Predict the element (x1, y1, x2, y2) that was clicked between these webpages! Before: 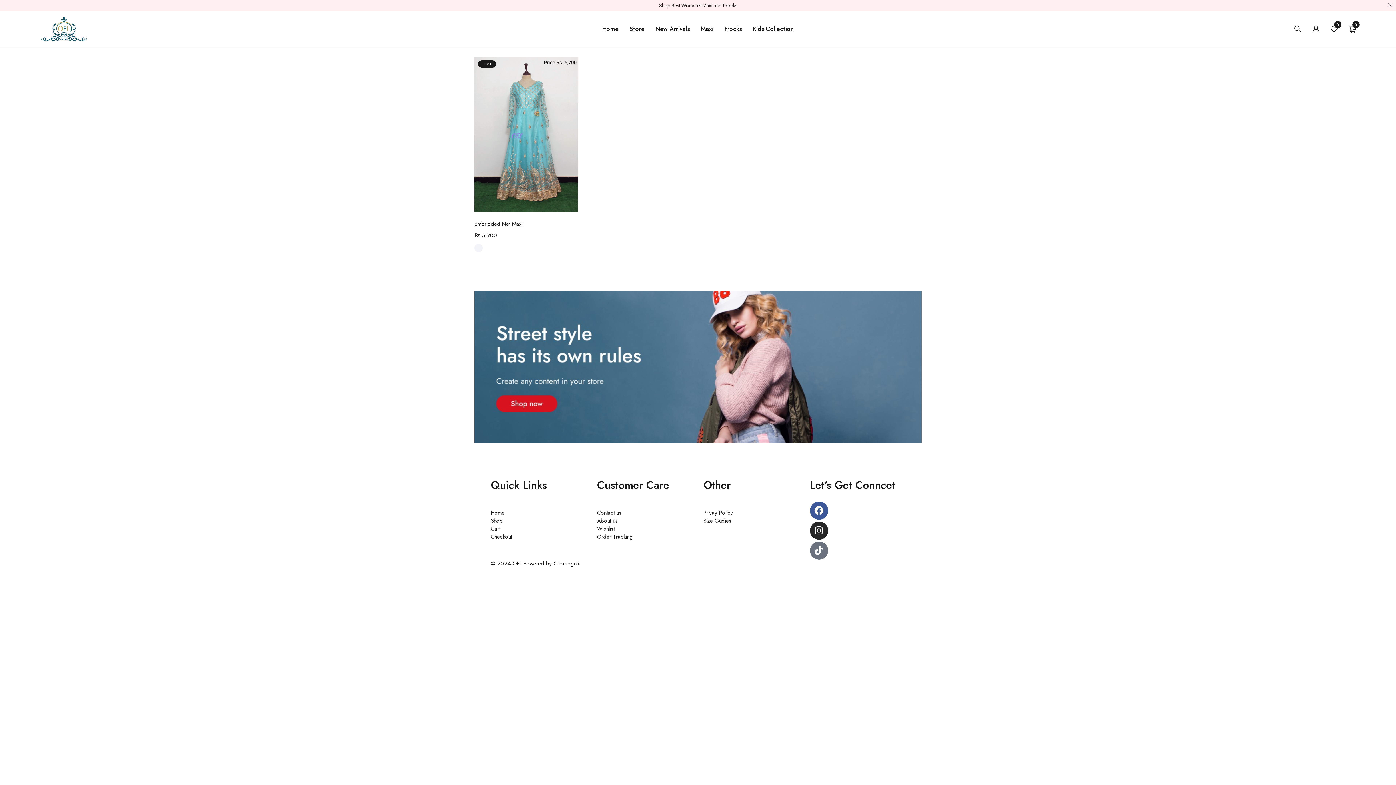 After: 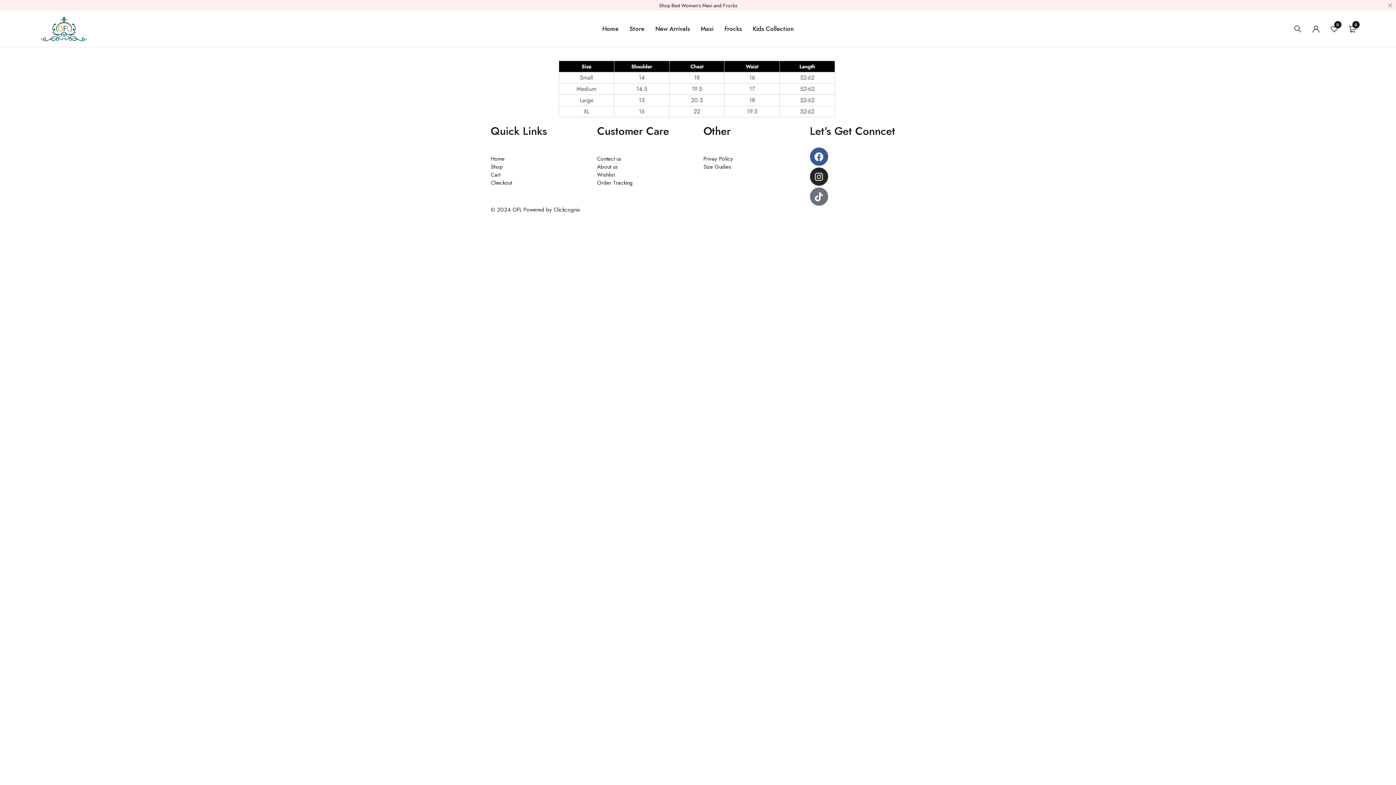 Action: bbox: (703, 516, 731, 524) label: Size Gudies